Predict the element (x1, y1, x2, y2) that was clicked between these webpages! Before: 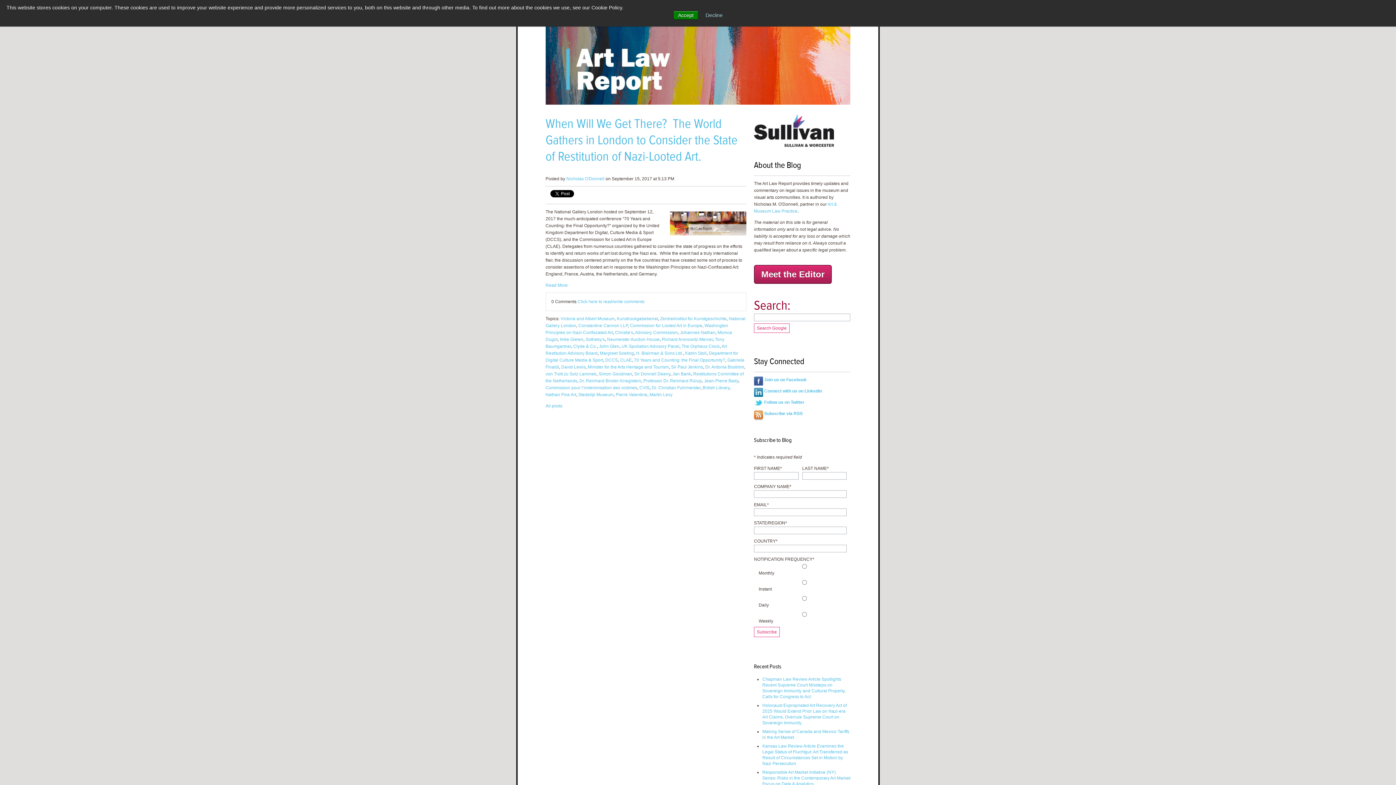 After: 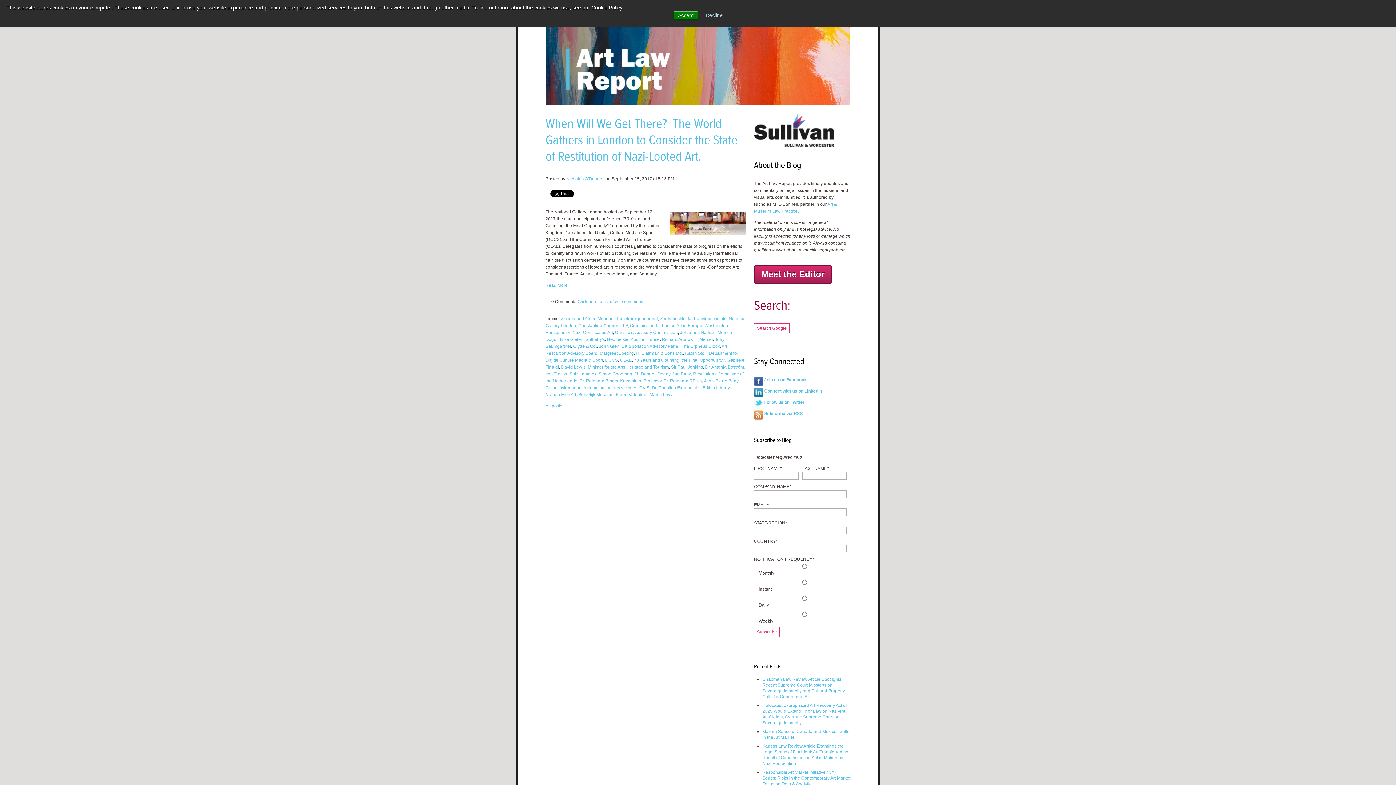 Action: label: Jean-Pierre Bady bbox: (704, 378, 738, 383)